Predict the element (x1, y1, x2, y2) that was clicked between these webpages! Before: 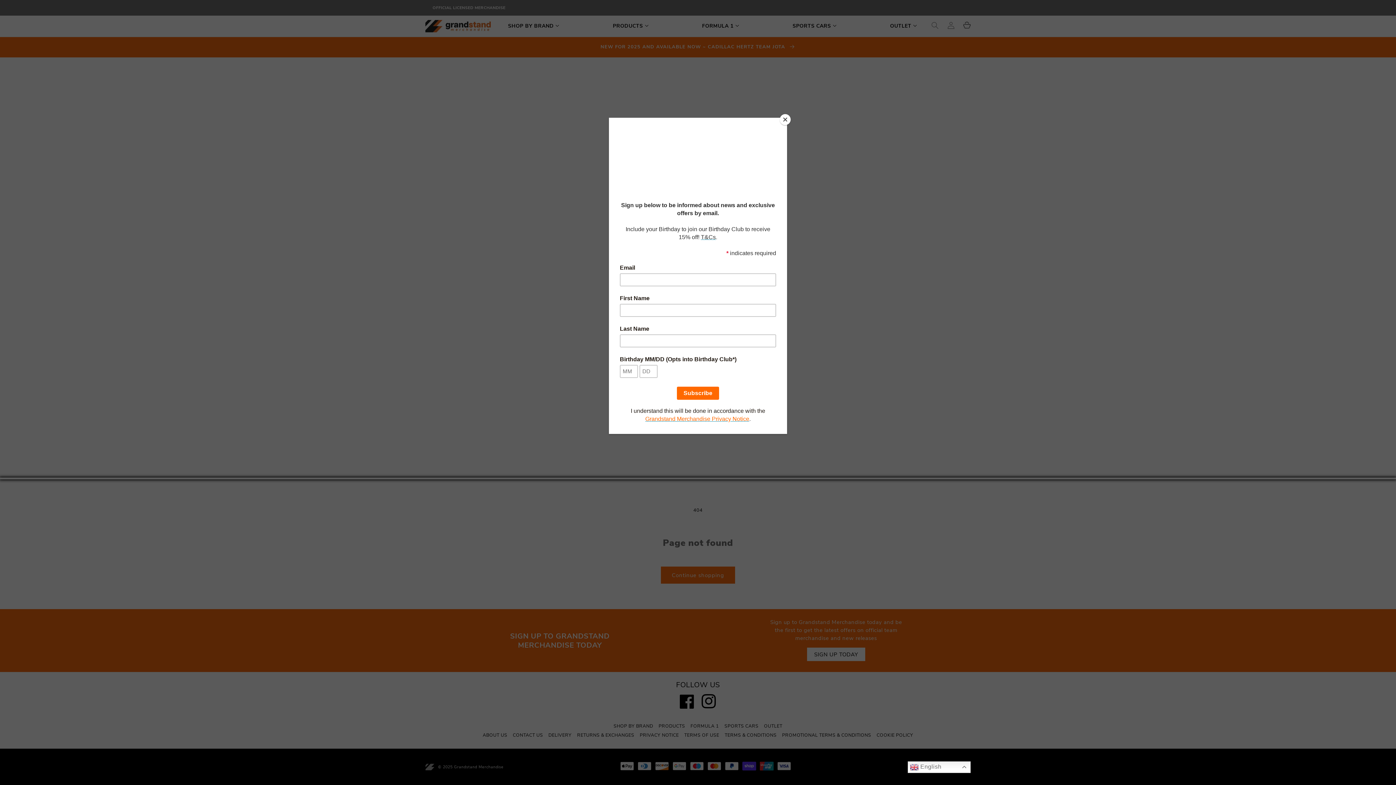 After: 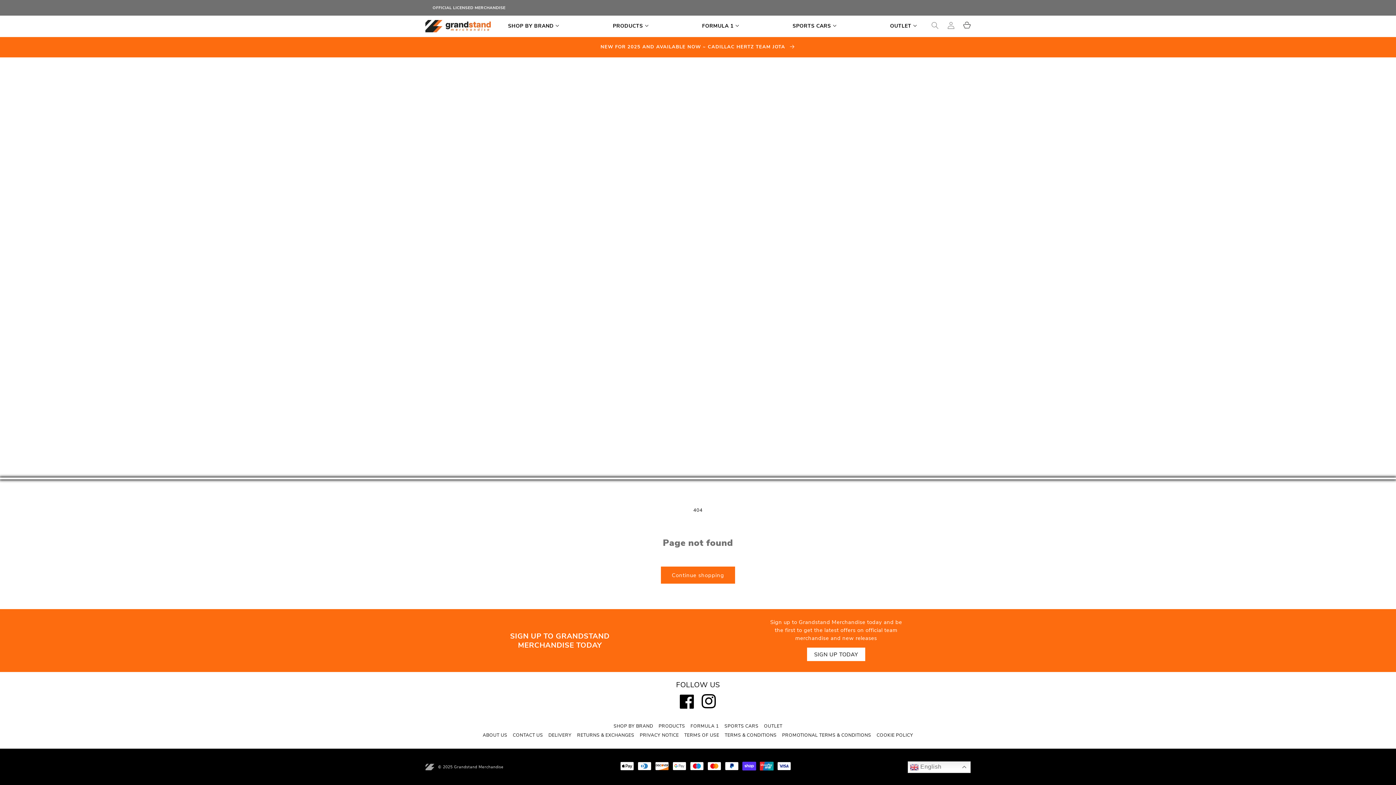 Action: label: Close bbox: (780, 114, 790, 125)